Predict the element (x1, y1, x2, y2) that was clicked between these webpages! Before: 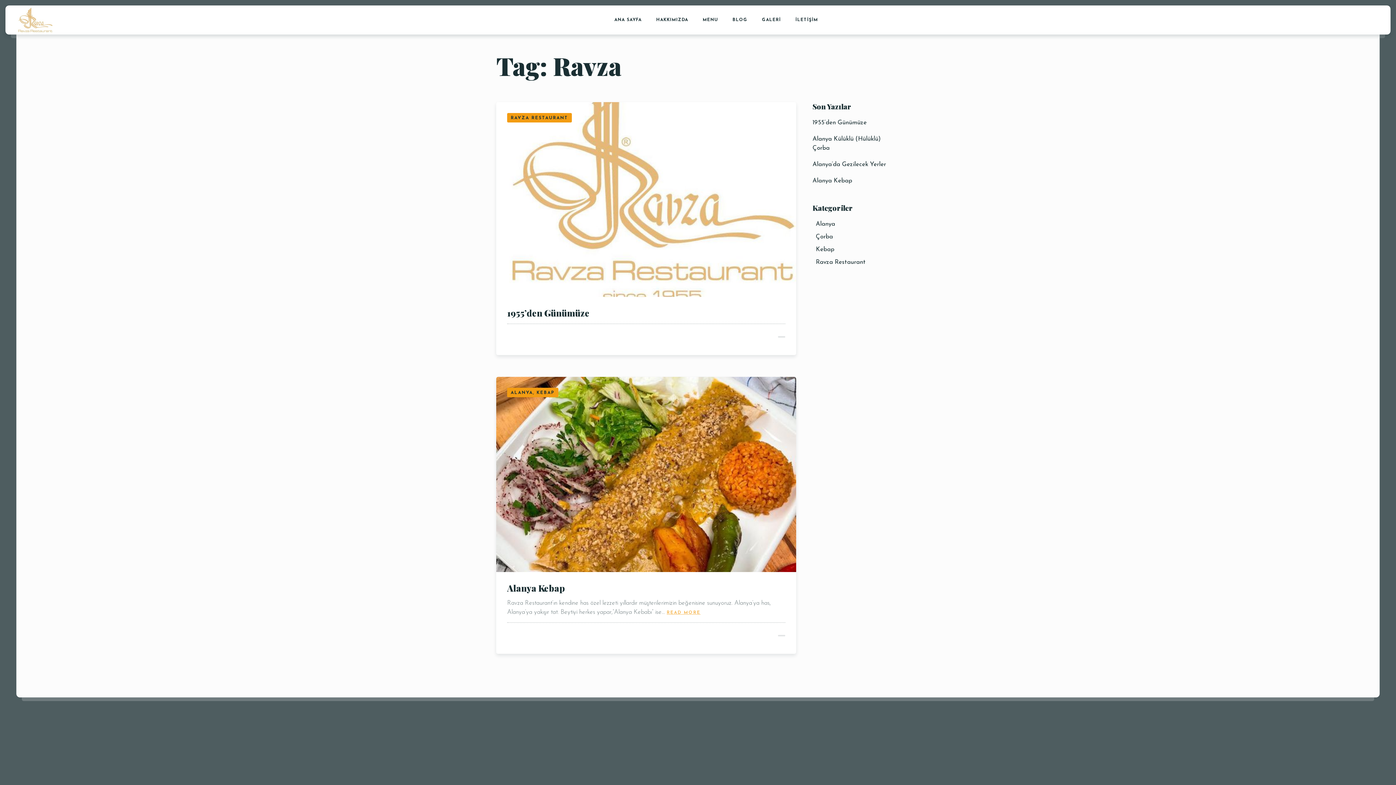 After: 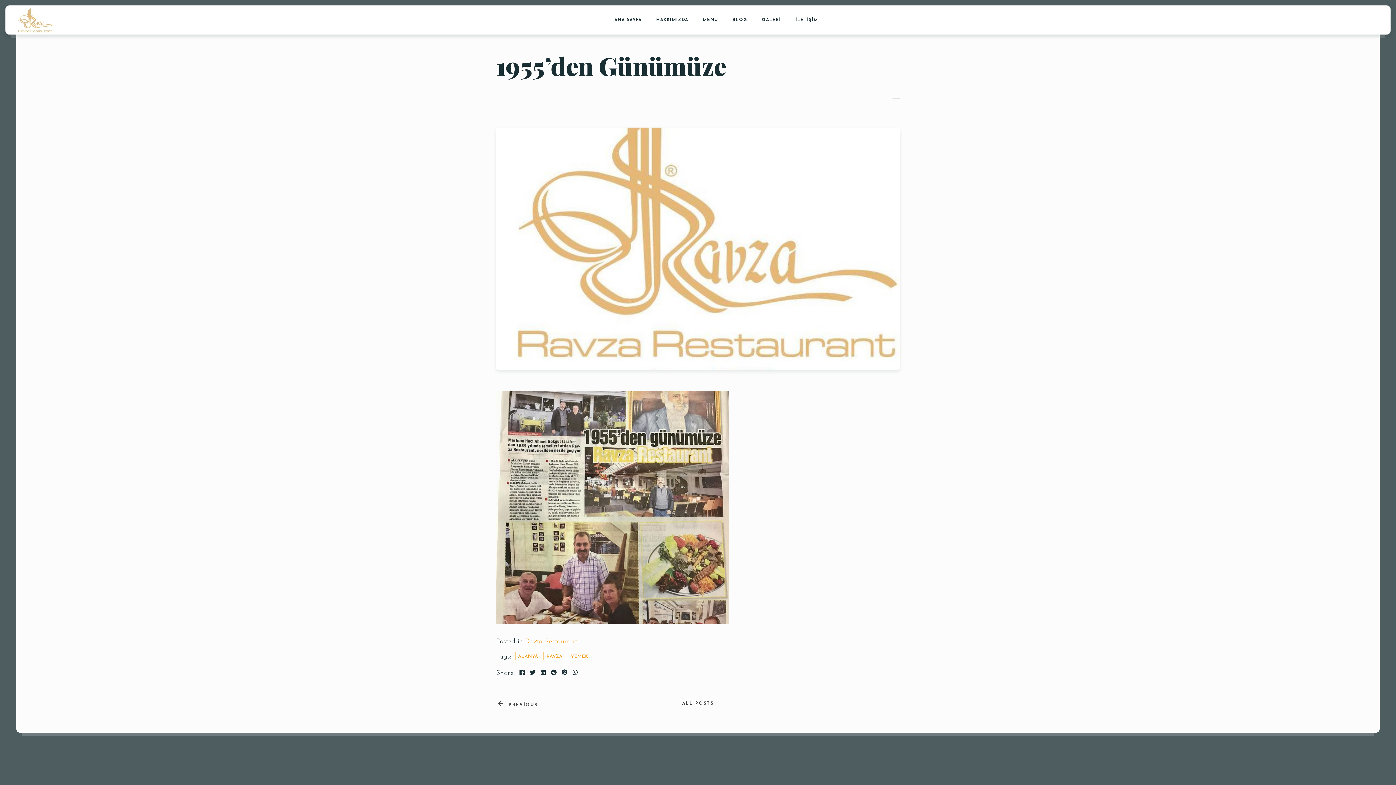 Action: label: RAVZA RESTAURANT bbox: (496, 102, 796, 297)